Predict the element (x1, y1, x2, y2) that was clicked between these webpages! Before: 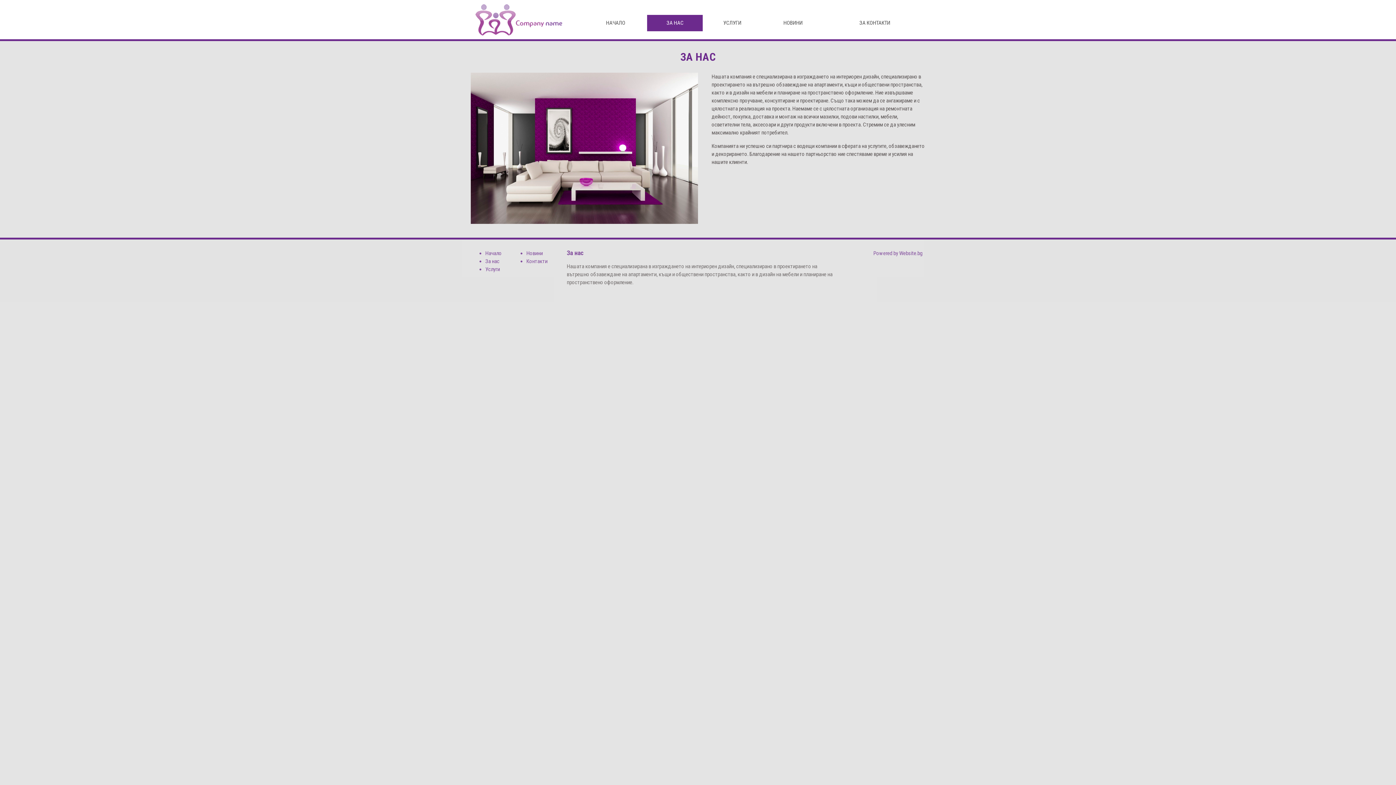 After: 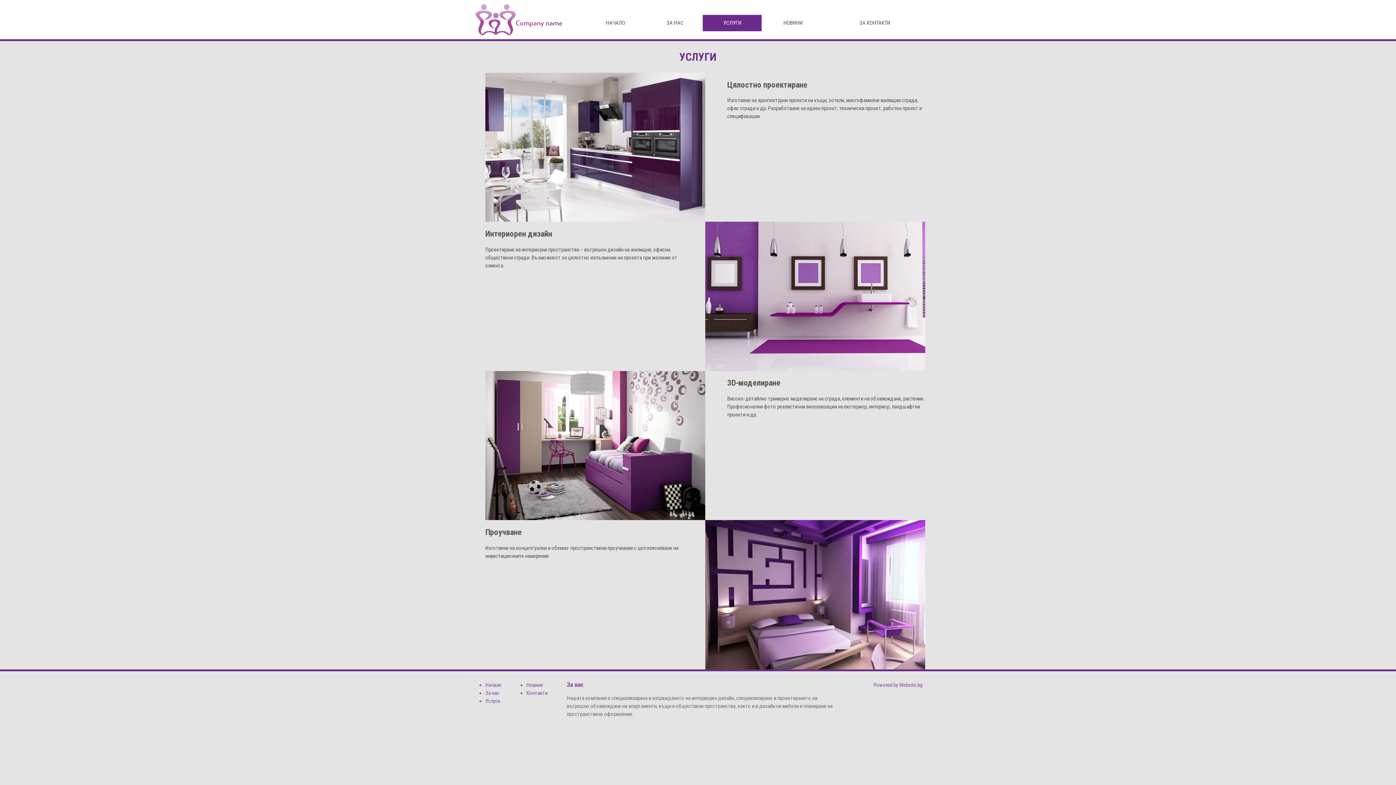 Action: bbox: (702, 14, 761, 31) label: УСЛУГИ